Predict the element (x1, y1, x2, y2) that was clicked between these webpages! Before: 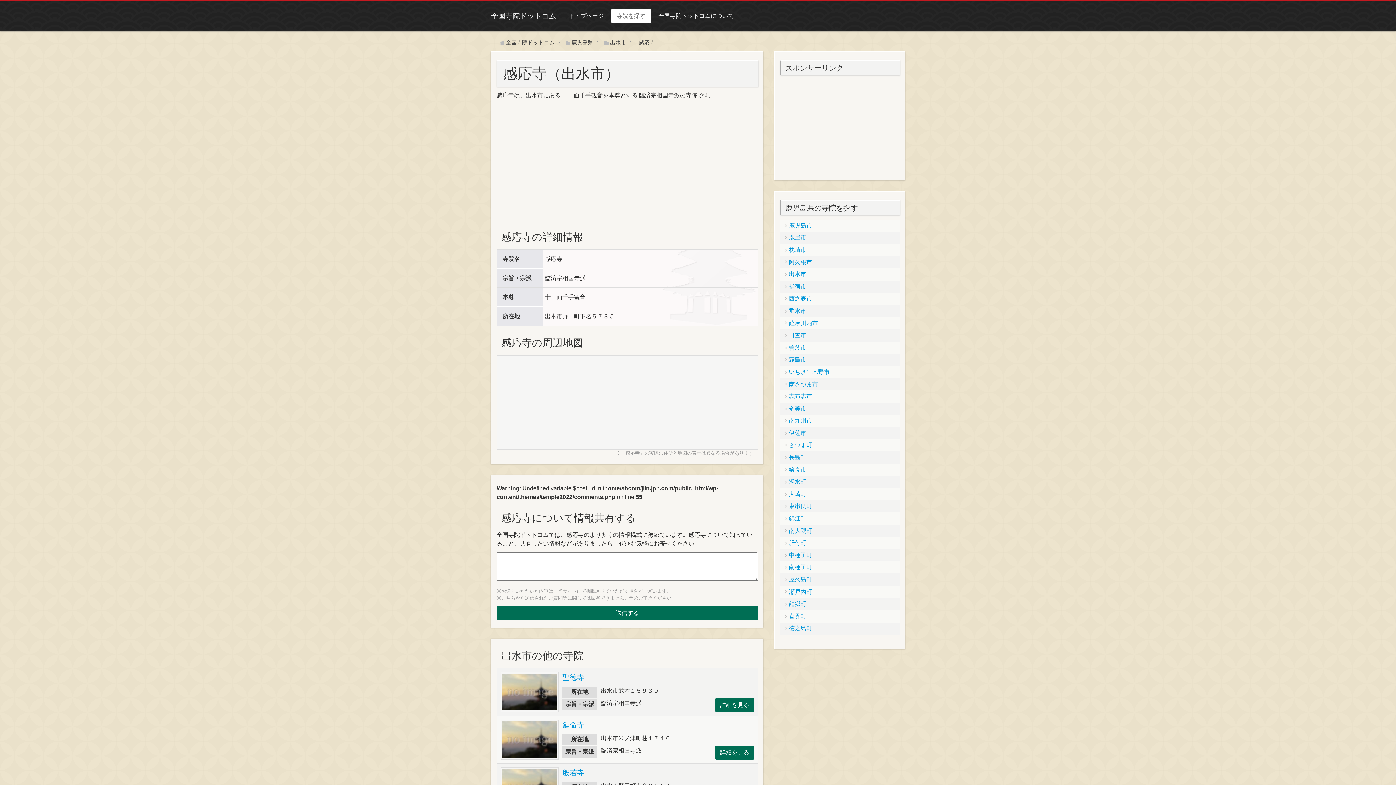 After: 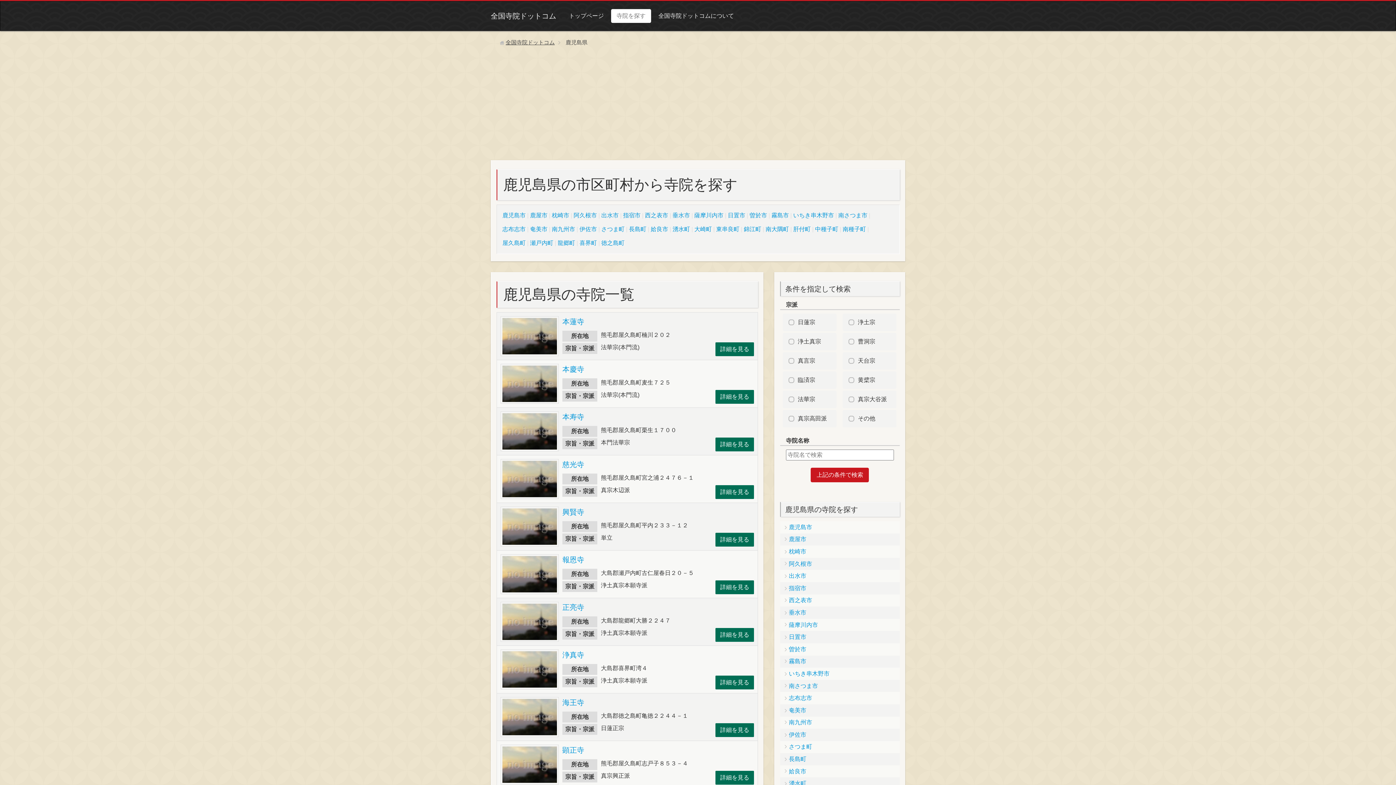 Action: label: 鹿児島県 bbox: (570, 39, 593, 45)